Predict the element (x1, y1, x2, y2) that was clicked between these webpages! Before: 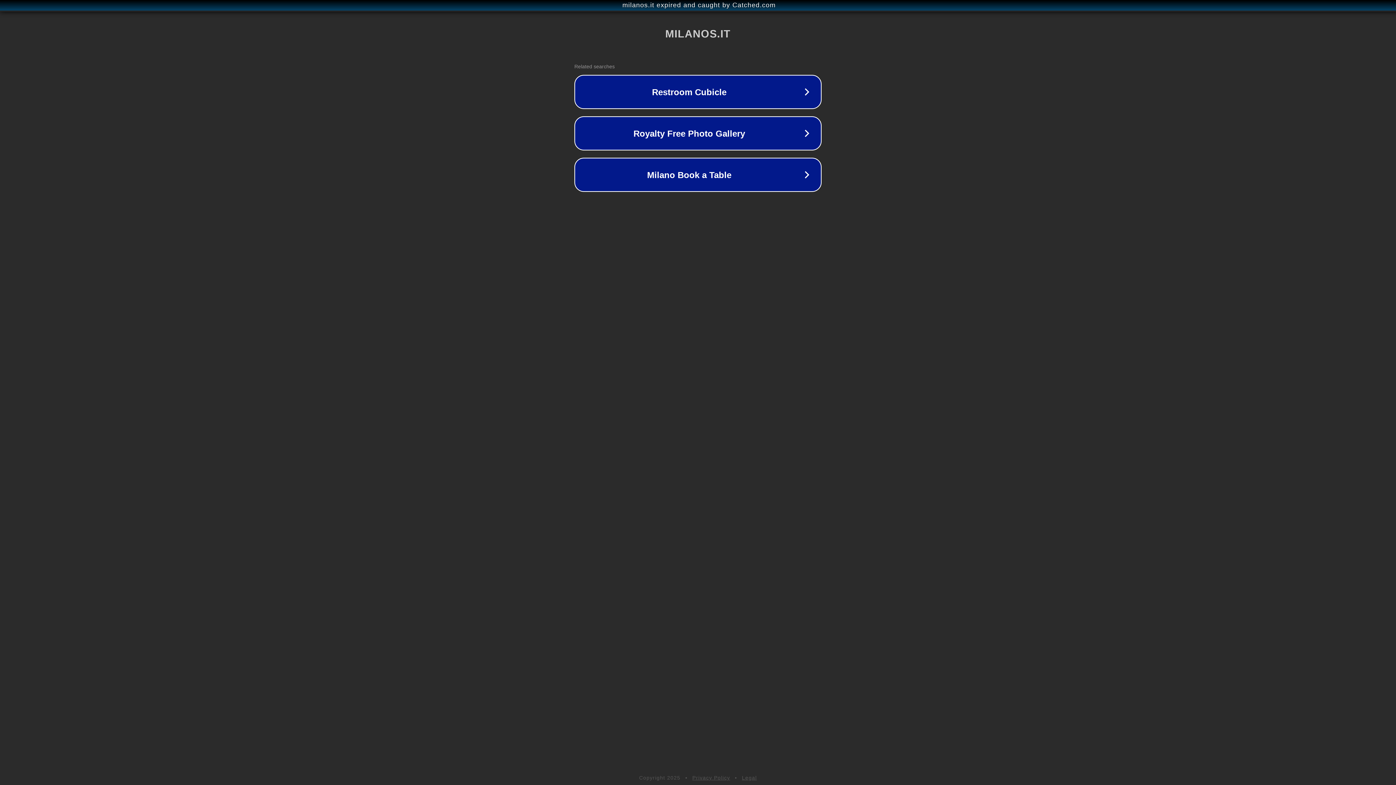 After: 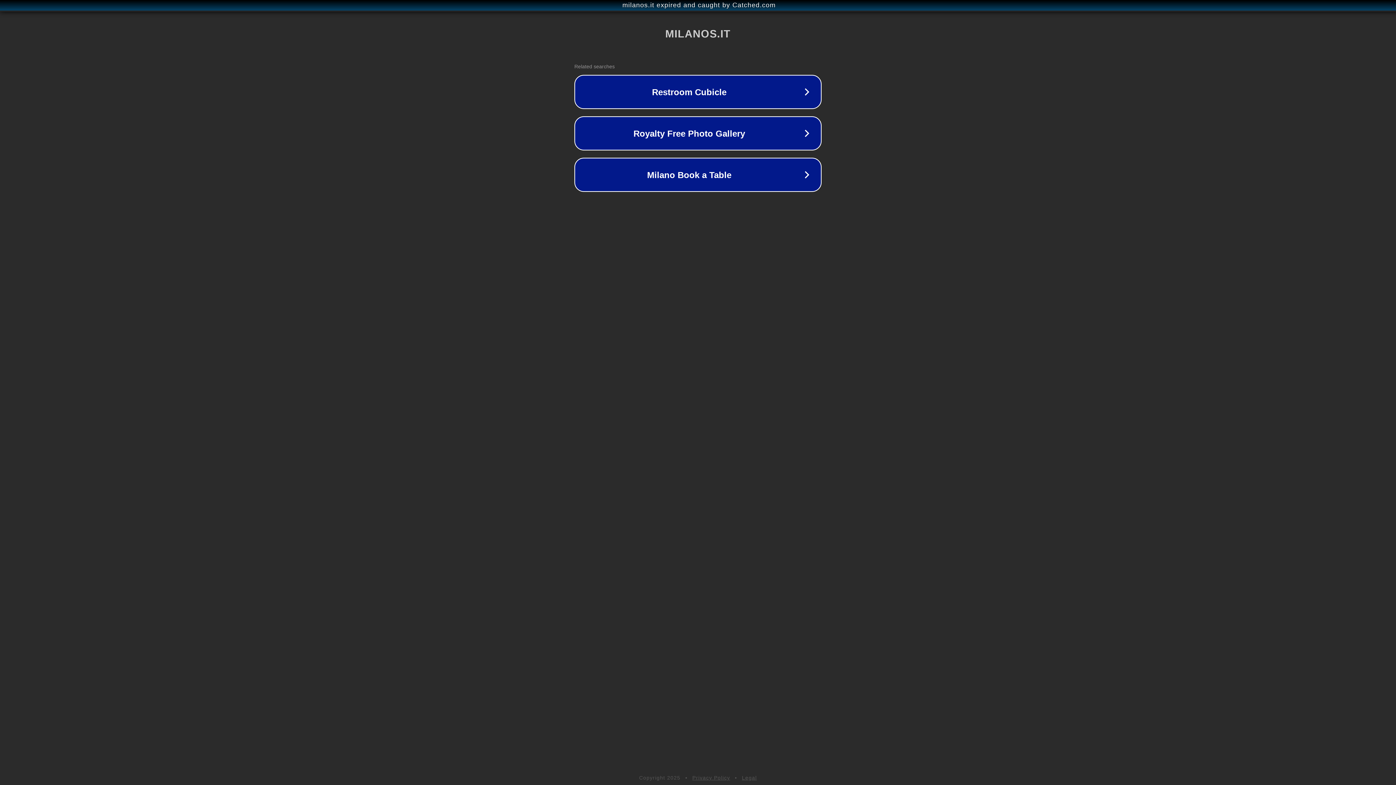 Action: label: Privacy Policy bbox: (692, 775, 730, 781)